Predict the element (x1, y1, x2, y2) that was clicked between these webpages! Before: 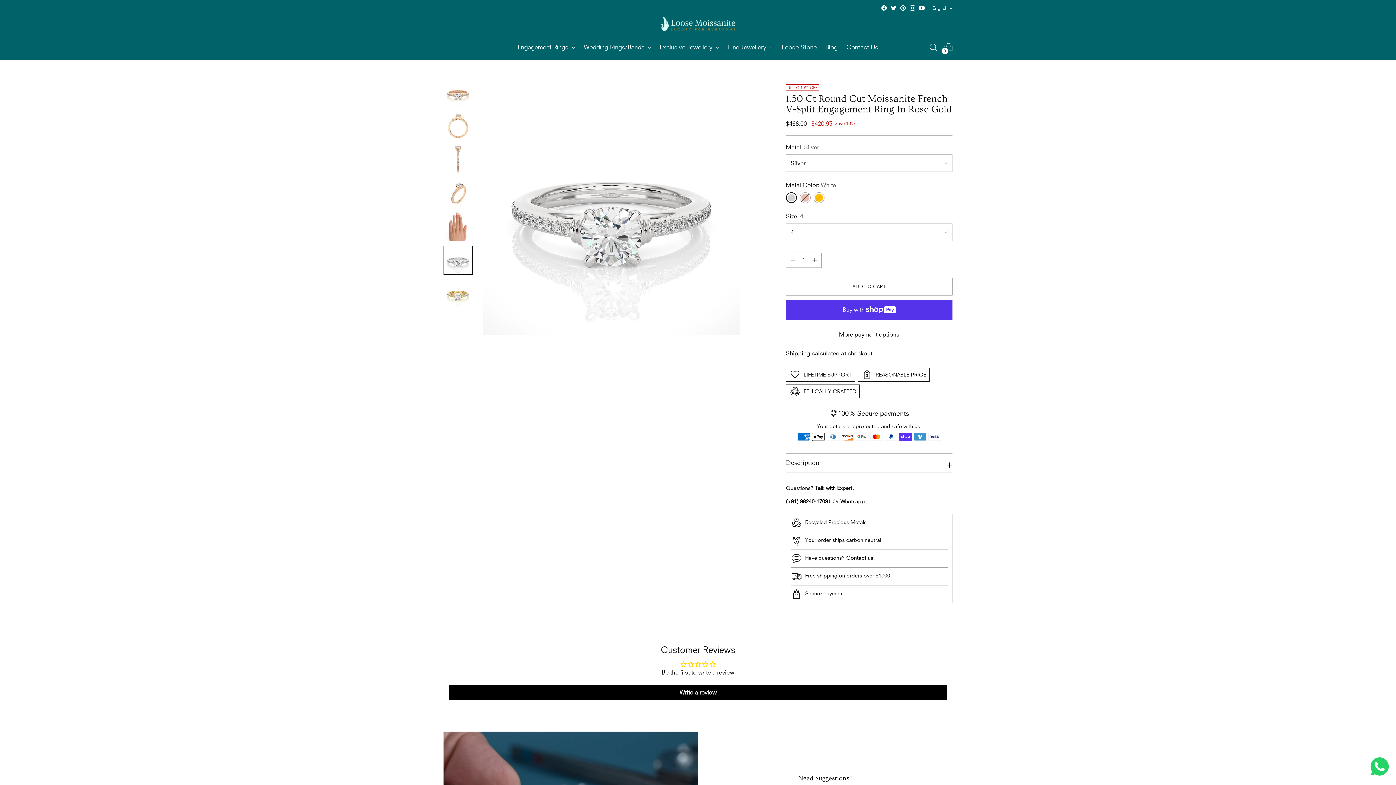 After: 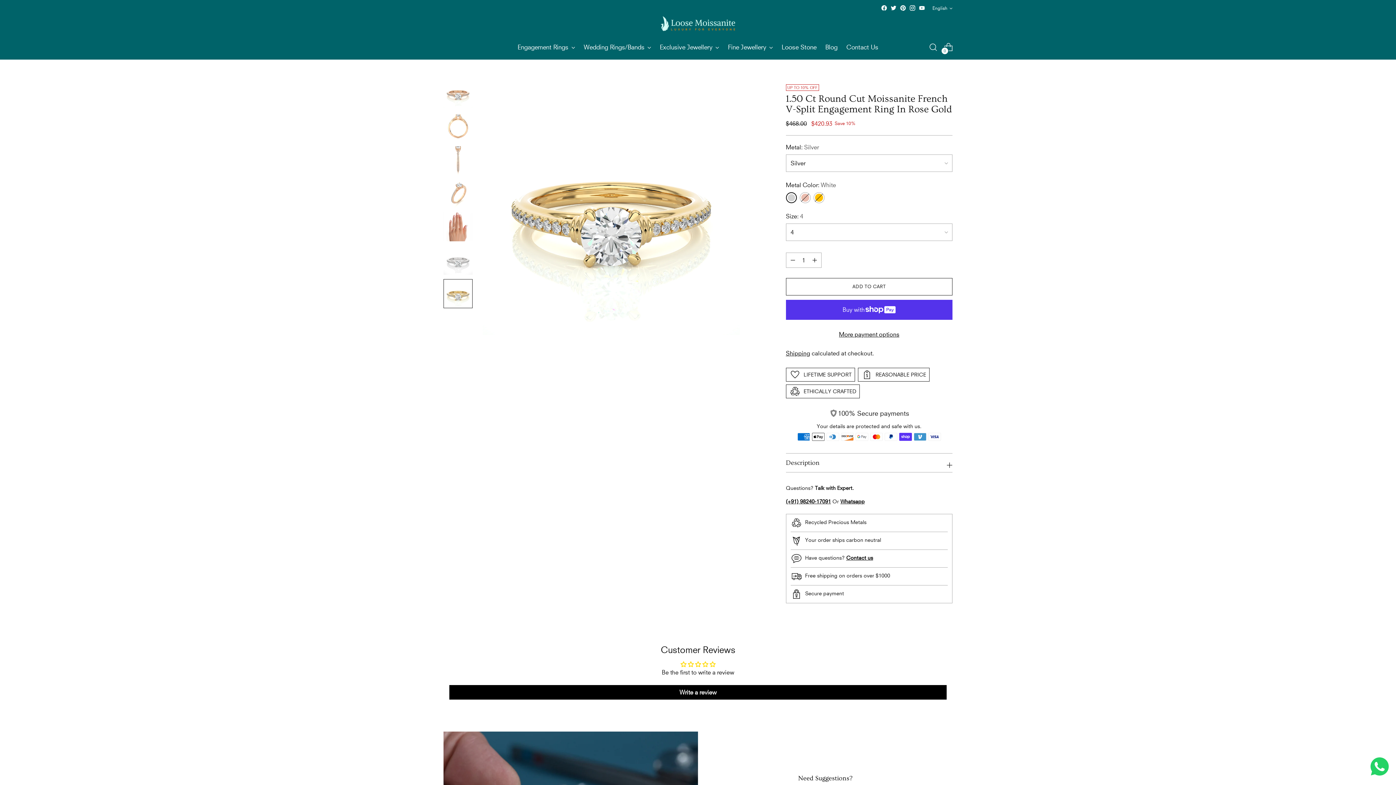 Action: label: Change image to image 7 bbox: (443, 279, 472, 308)